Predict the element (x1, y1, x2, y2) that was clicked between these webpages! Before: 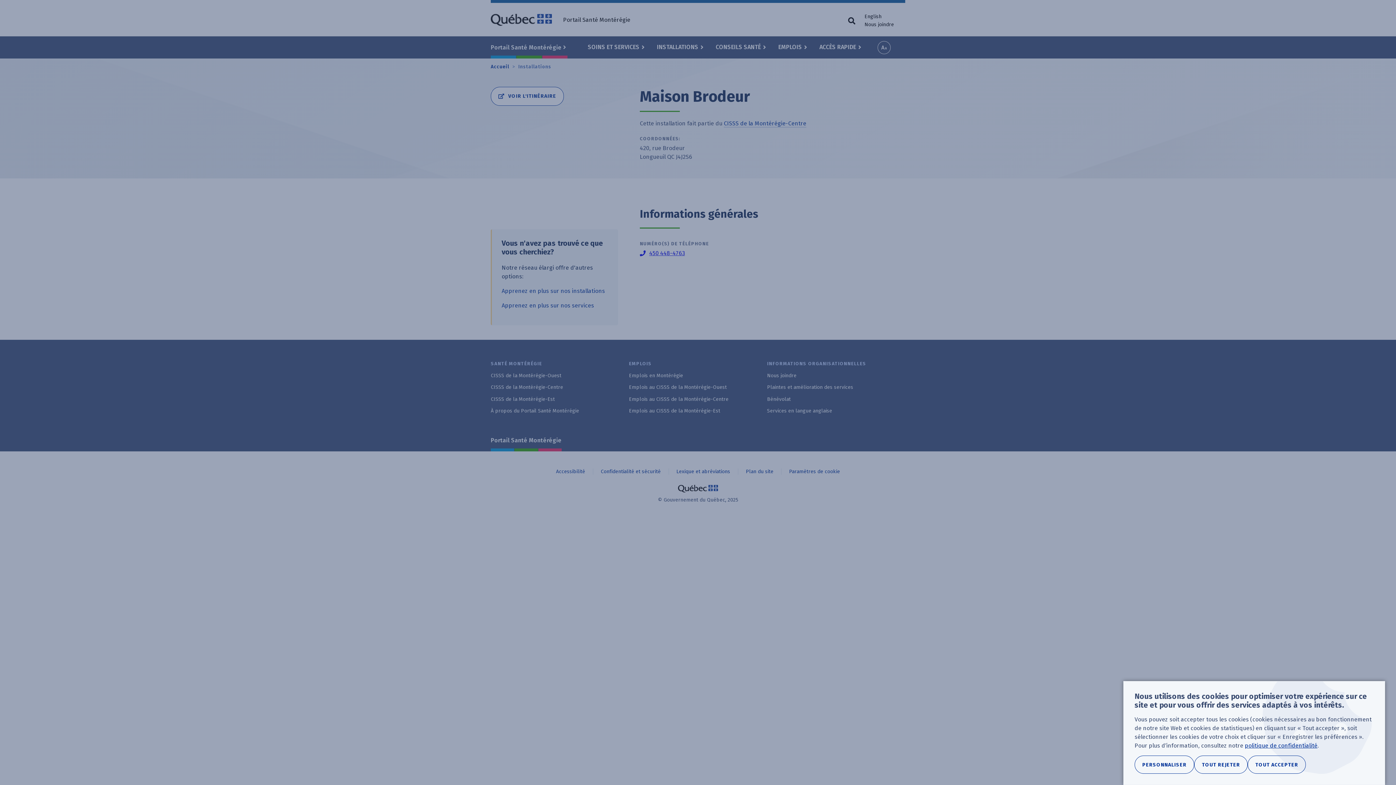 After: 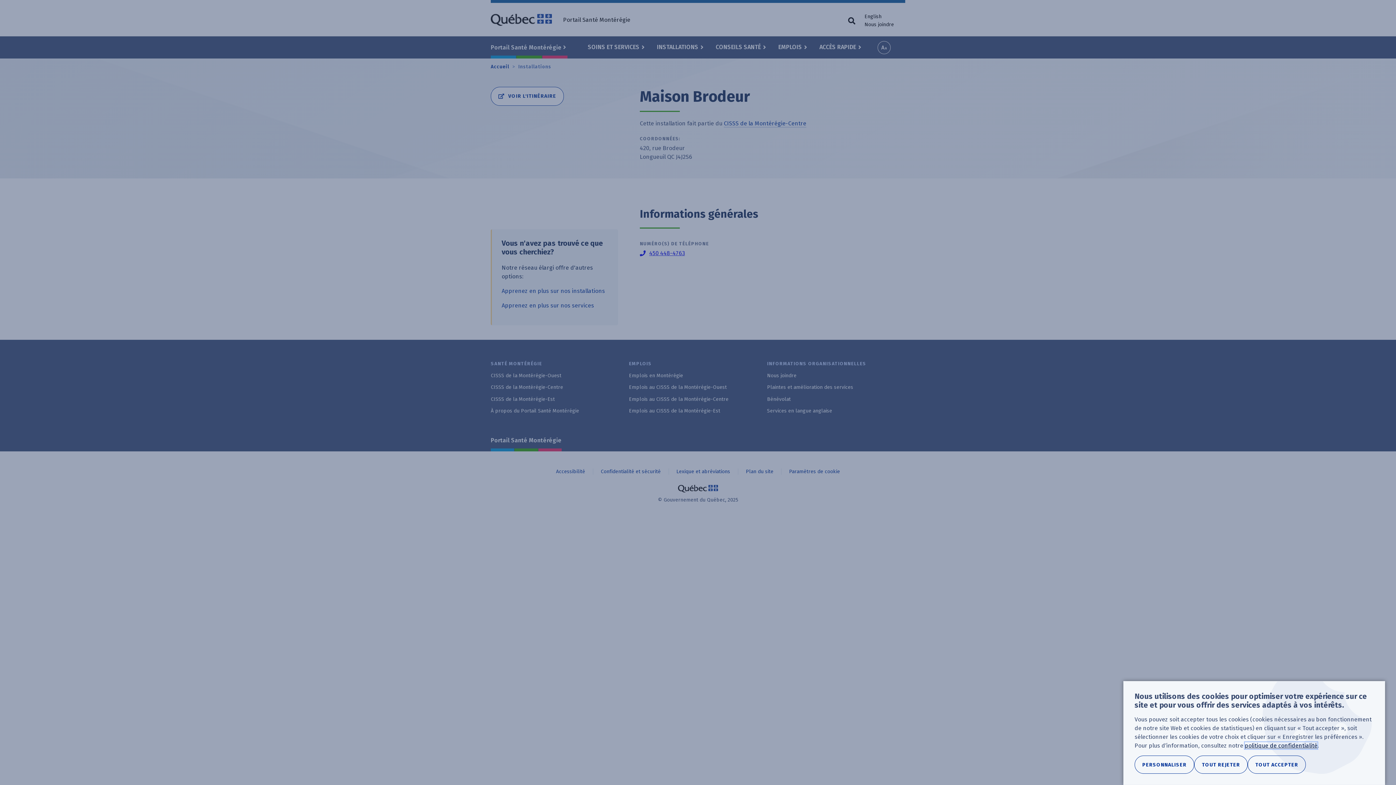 Action: bbox: (1245, 742, 1317, 749) label: politique de confidentialité